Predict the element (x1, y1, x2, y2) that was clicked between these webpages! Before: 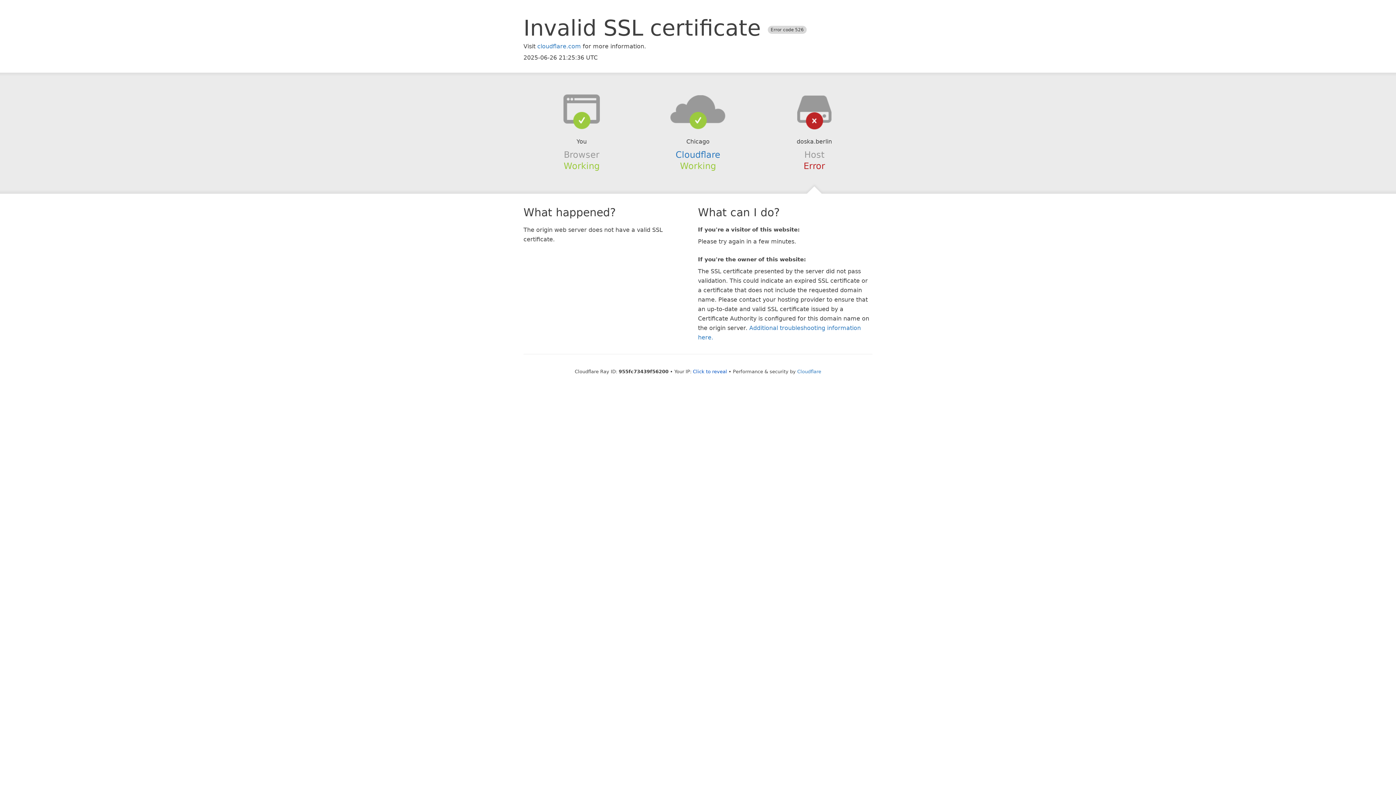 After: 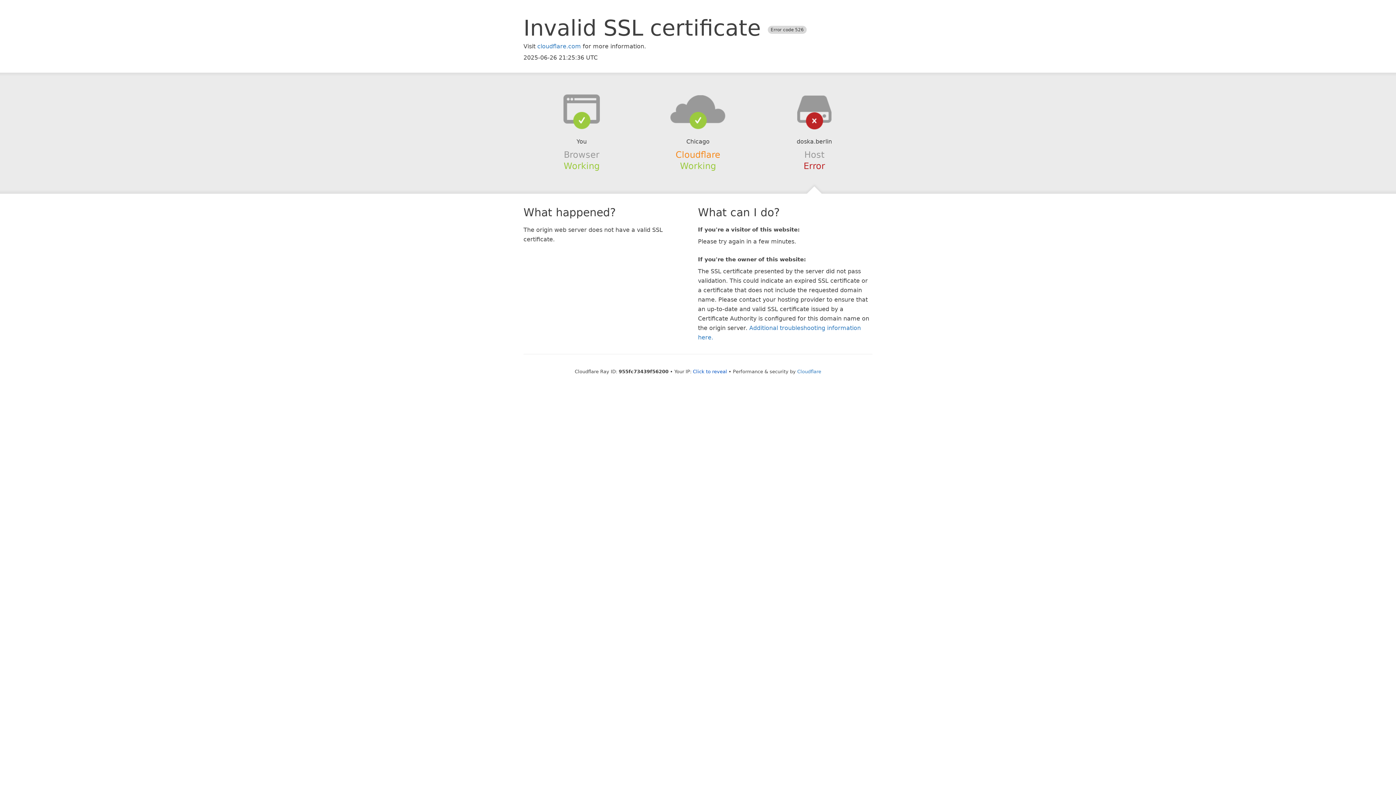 Action: bbox: (675, 149, 720, 159) label: Cloudflare